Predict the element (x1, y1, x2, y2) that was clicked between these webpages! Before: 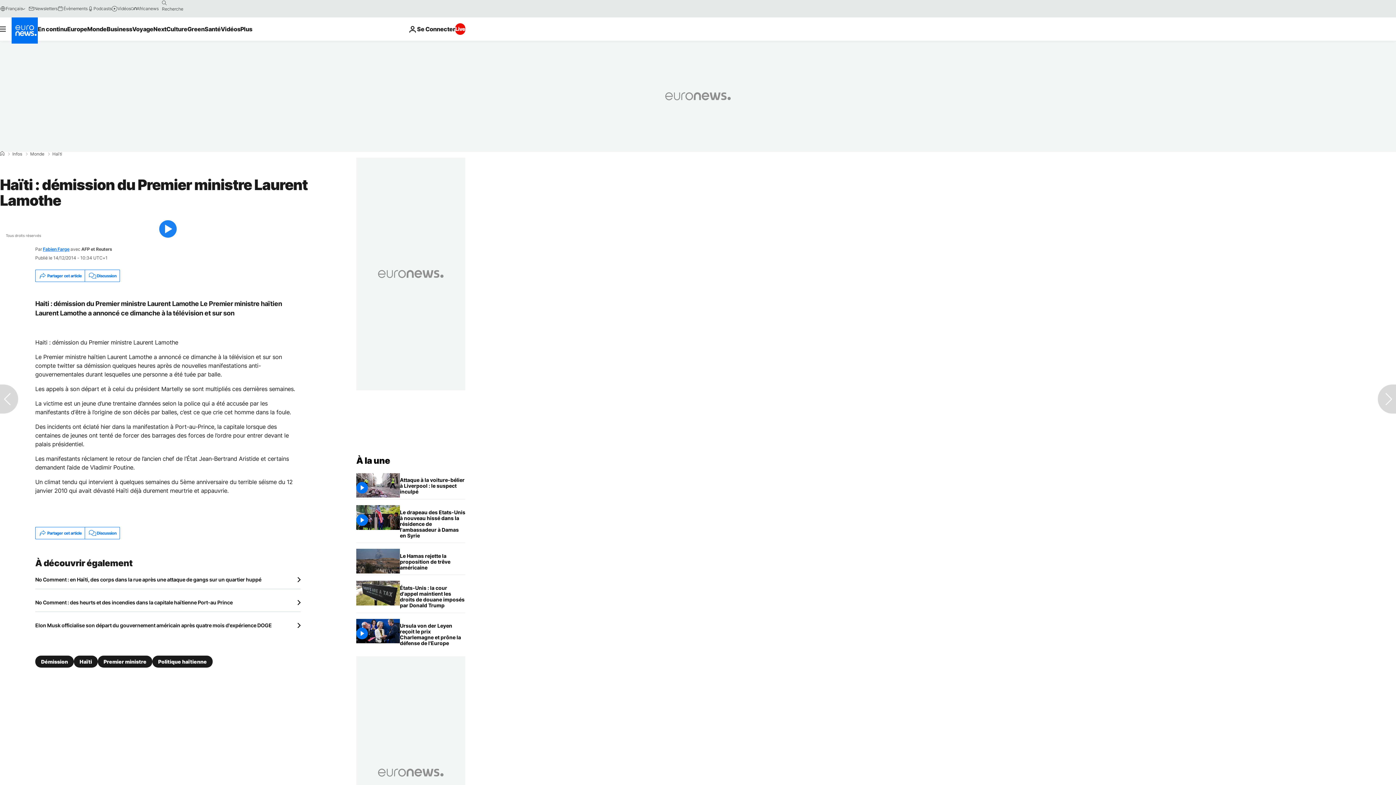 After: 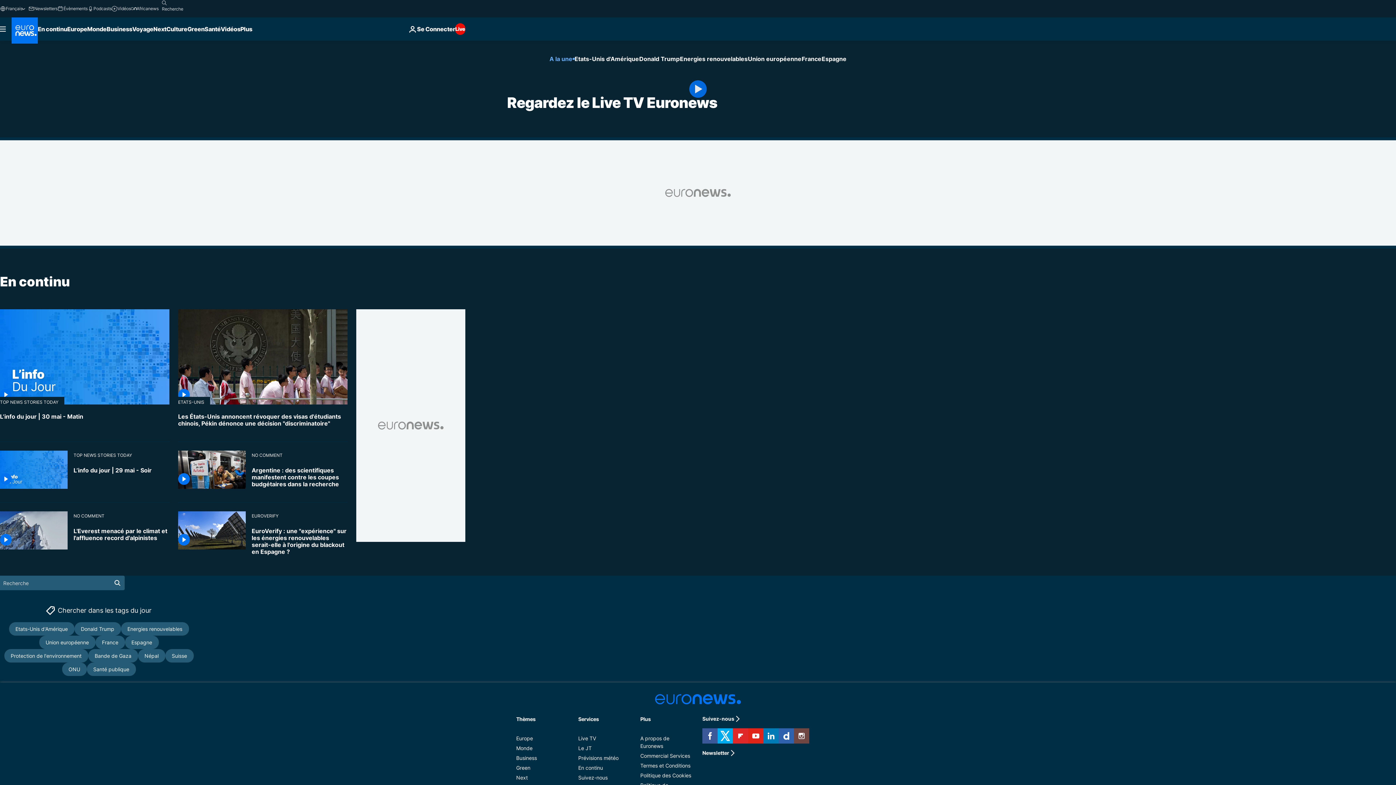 Action: label: Live bbox: (455, 23, 465, 34)